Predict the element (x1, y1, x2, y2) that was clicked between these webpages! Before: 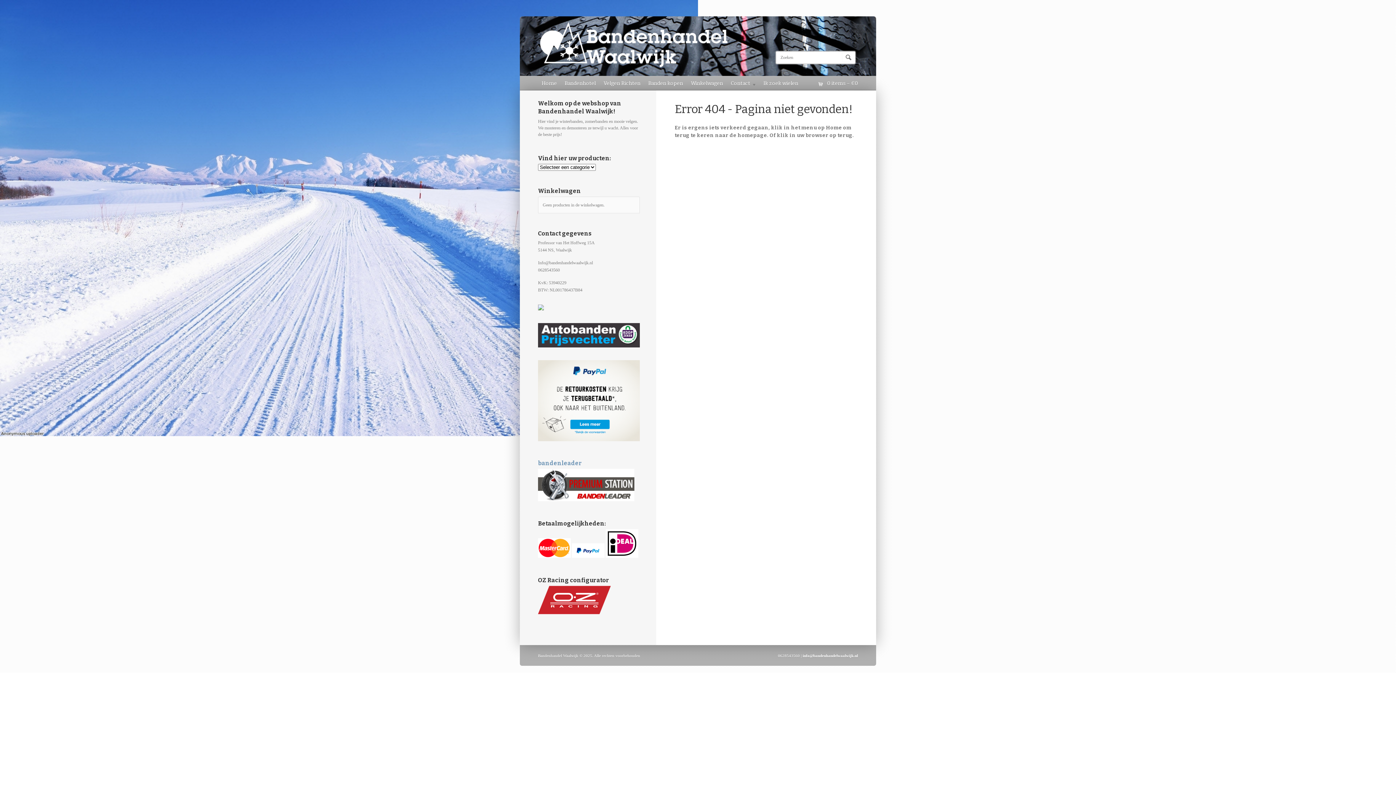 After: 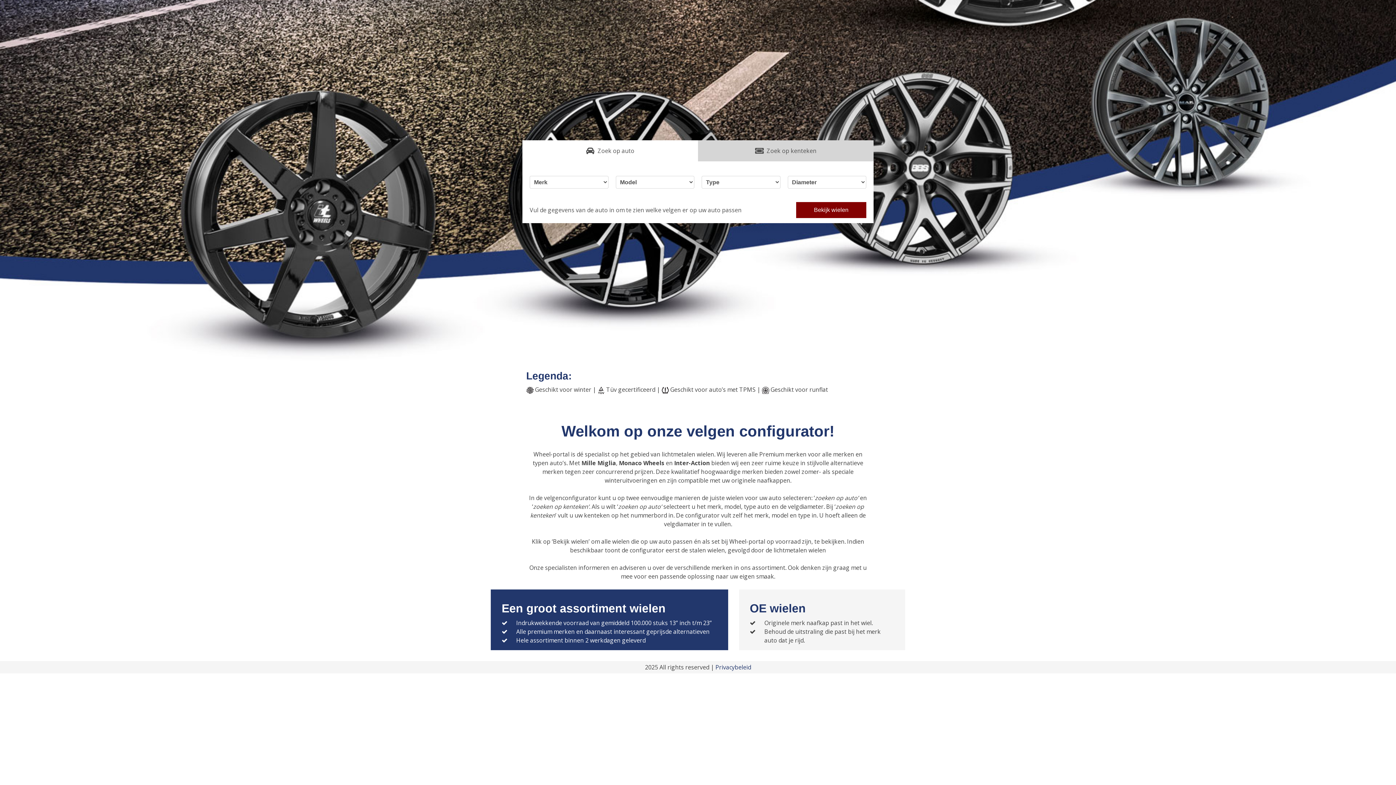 Action: label: Ik zoek wielen bbox: (760, 76, 802, 90)